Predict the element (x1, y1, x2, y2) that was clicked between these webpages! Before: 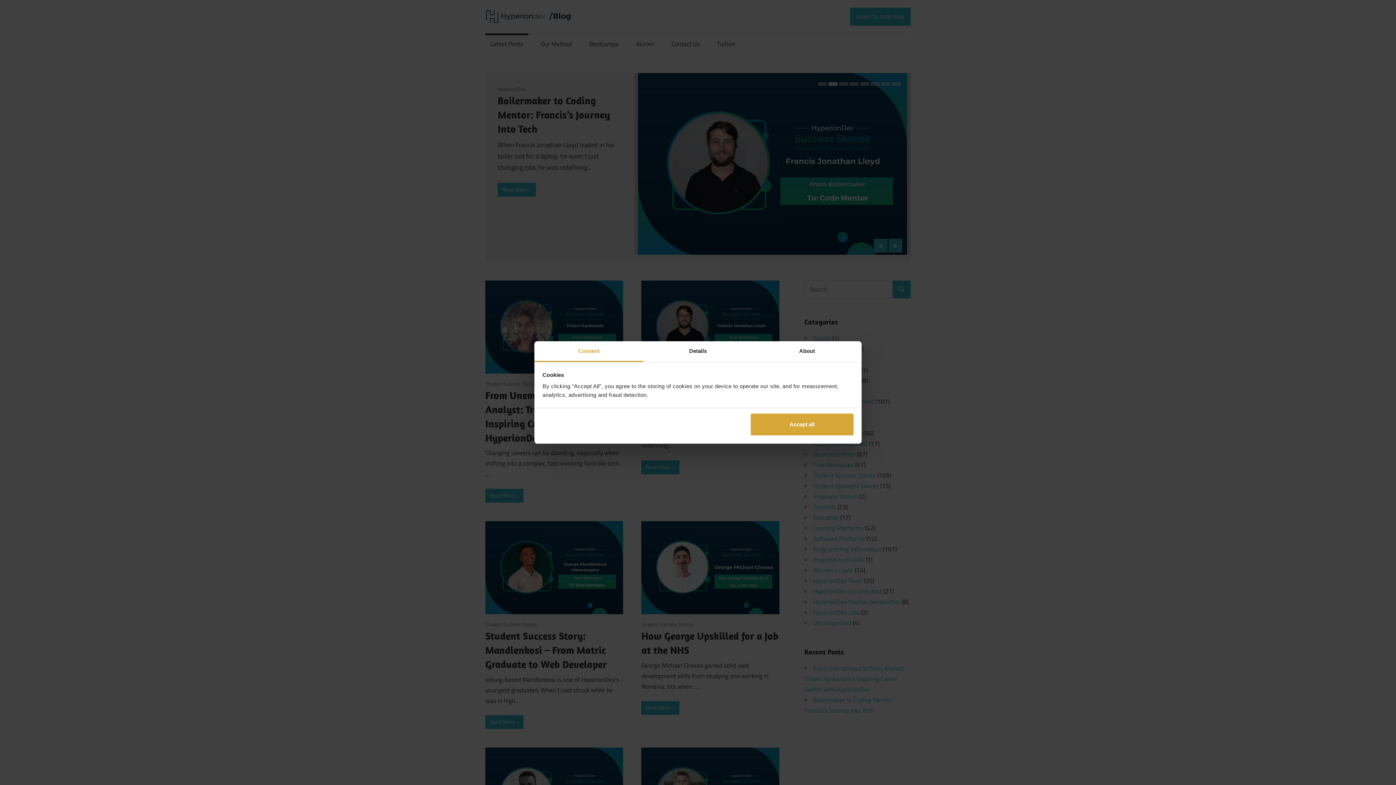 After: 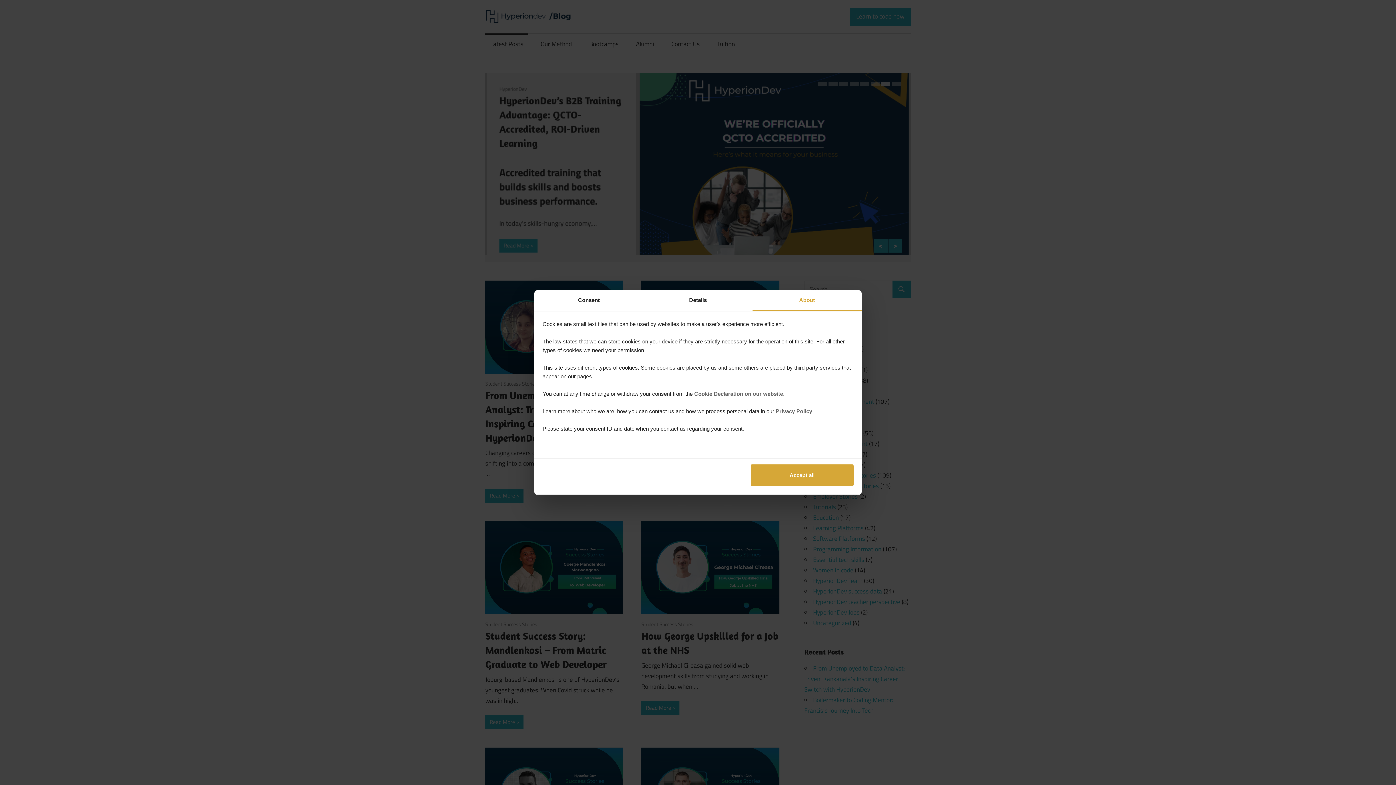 Action: label: About bbox: (752, 341, 861, 362)